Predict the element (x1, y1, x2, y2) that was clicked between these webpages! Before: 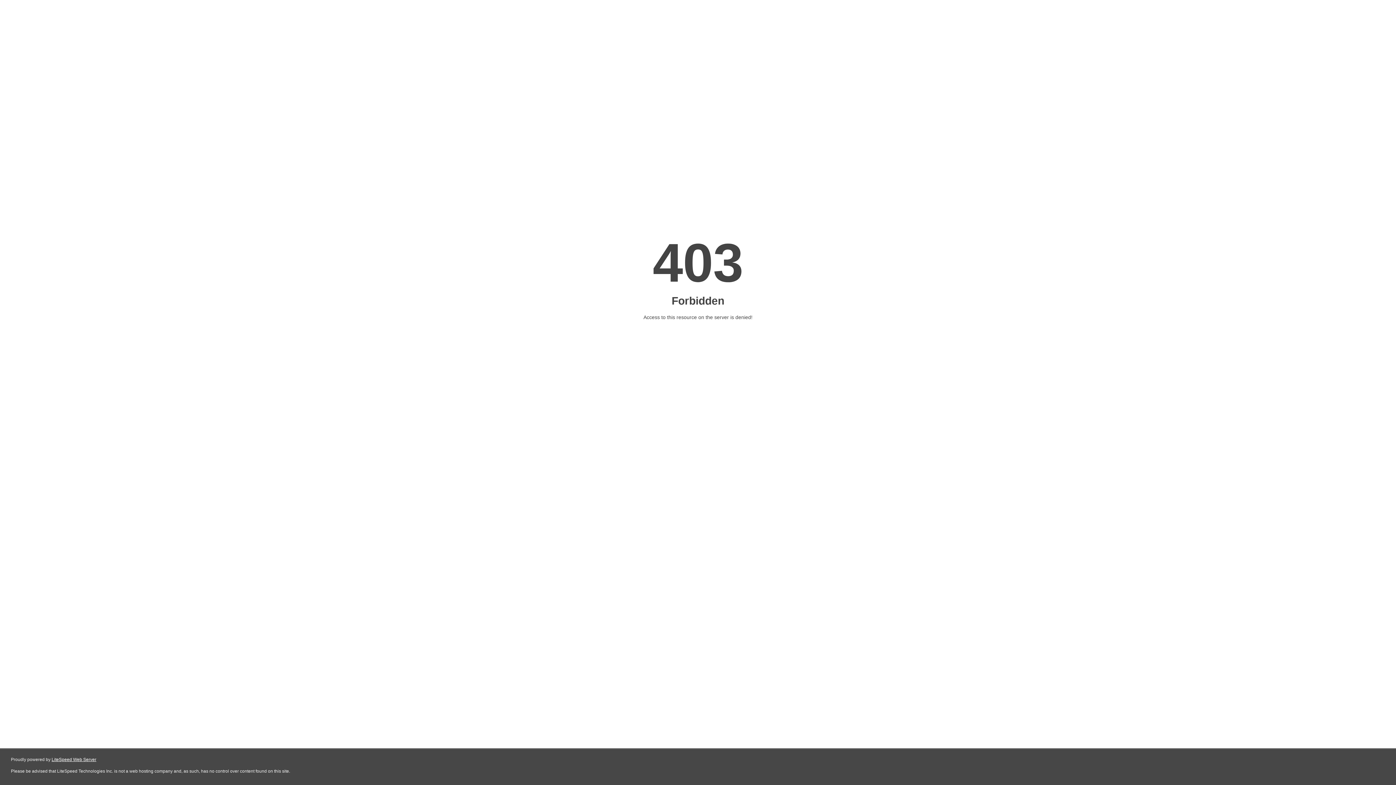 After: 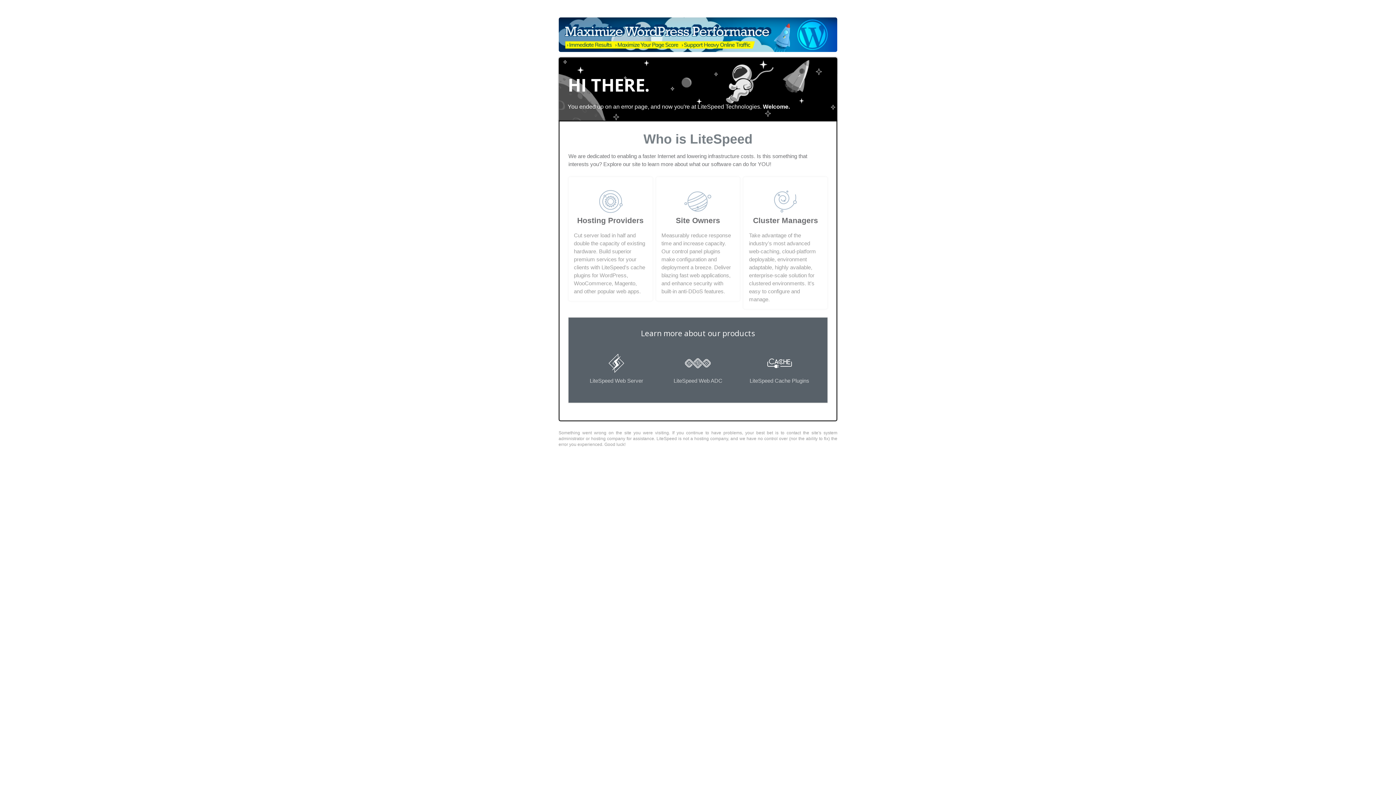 Action: bbox: (51, 757, 96, 762) label: LiteSpeed Web Server